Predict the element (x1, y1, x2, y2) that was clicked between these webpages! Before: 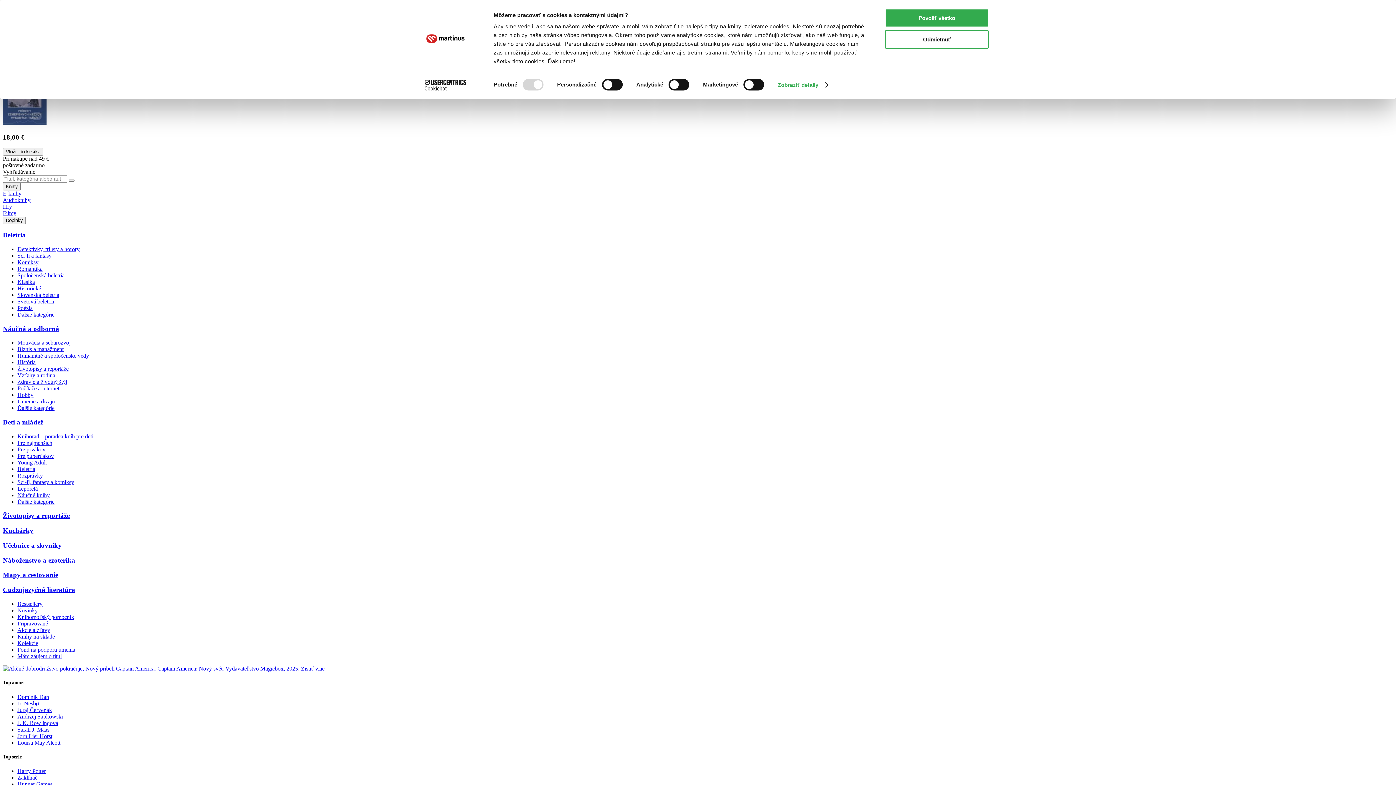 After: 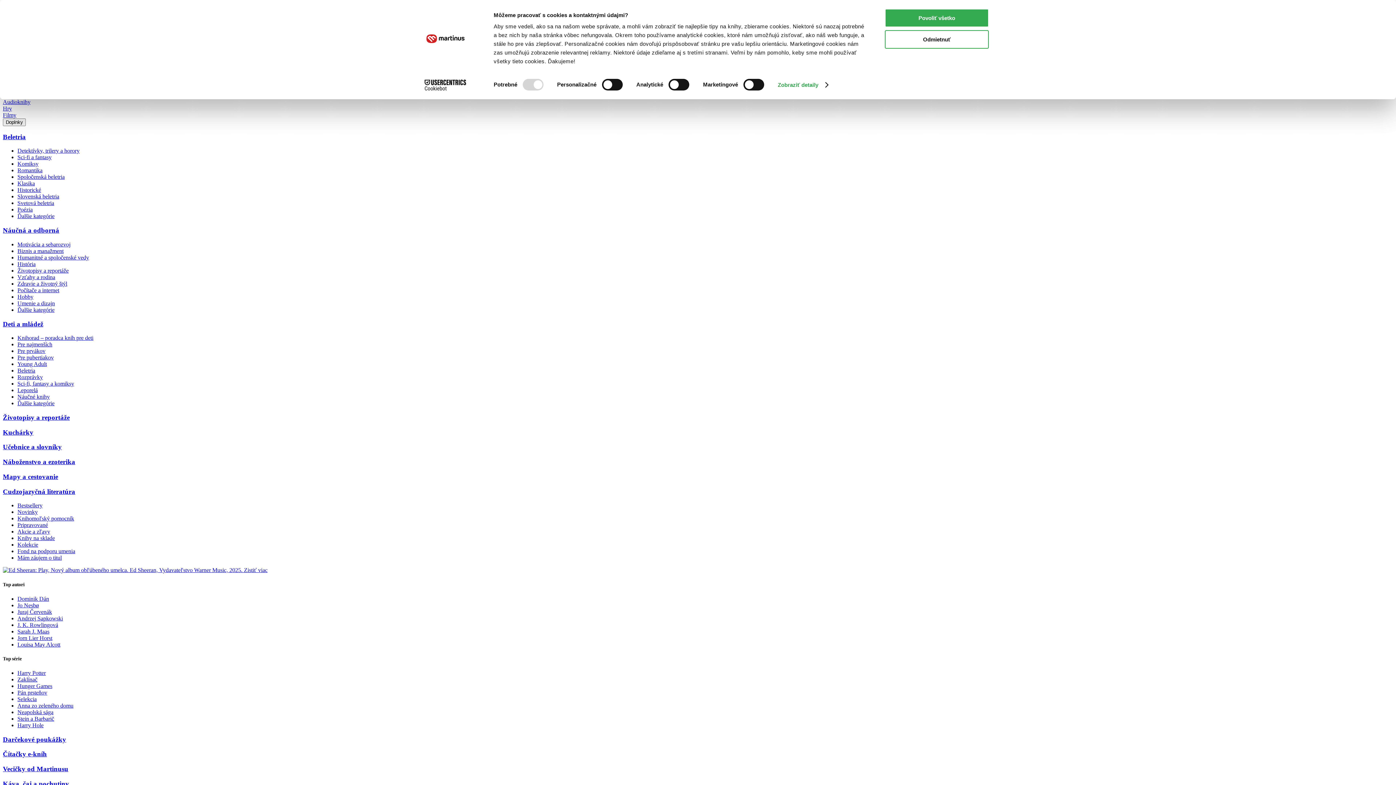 Action: label: E-knihy bbox: (2, 190, 21, 196)